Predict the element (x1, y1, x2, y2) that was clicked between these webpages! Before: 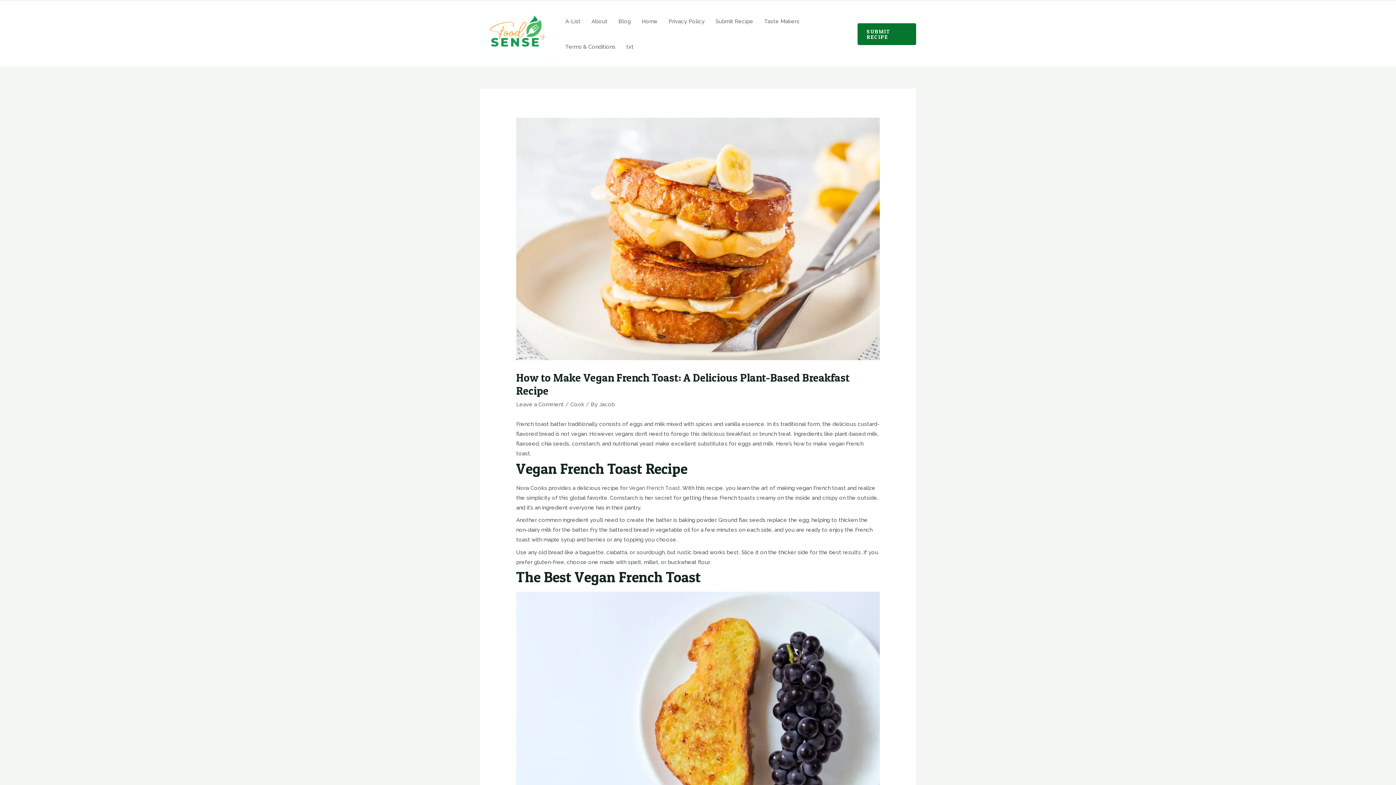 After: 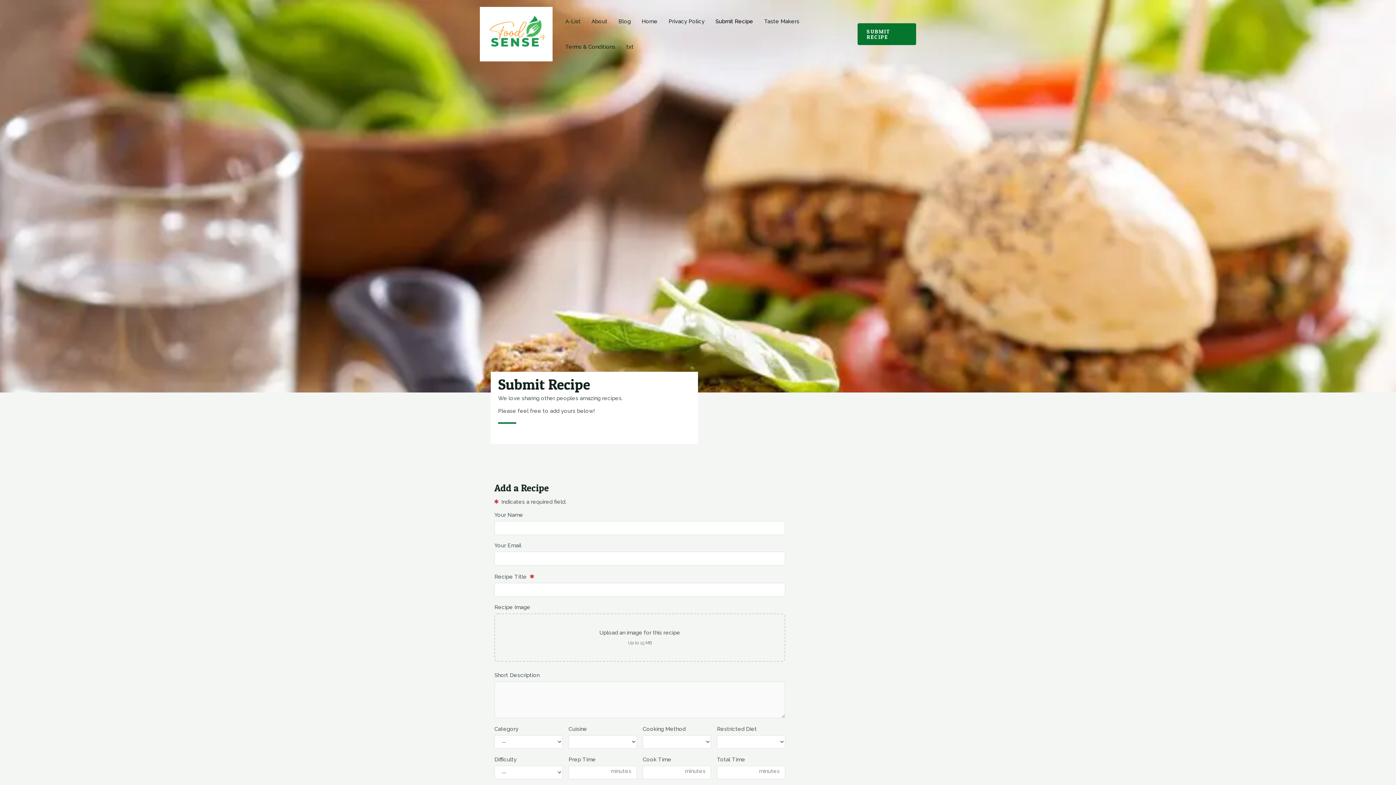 Action: bbox: (857, 23, 916, 45) label: SUBMIT RECIPE